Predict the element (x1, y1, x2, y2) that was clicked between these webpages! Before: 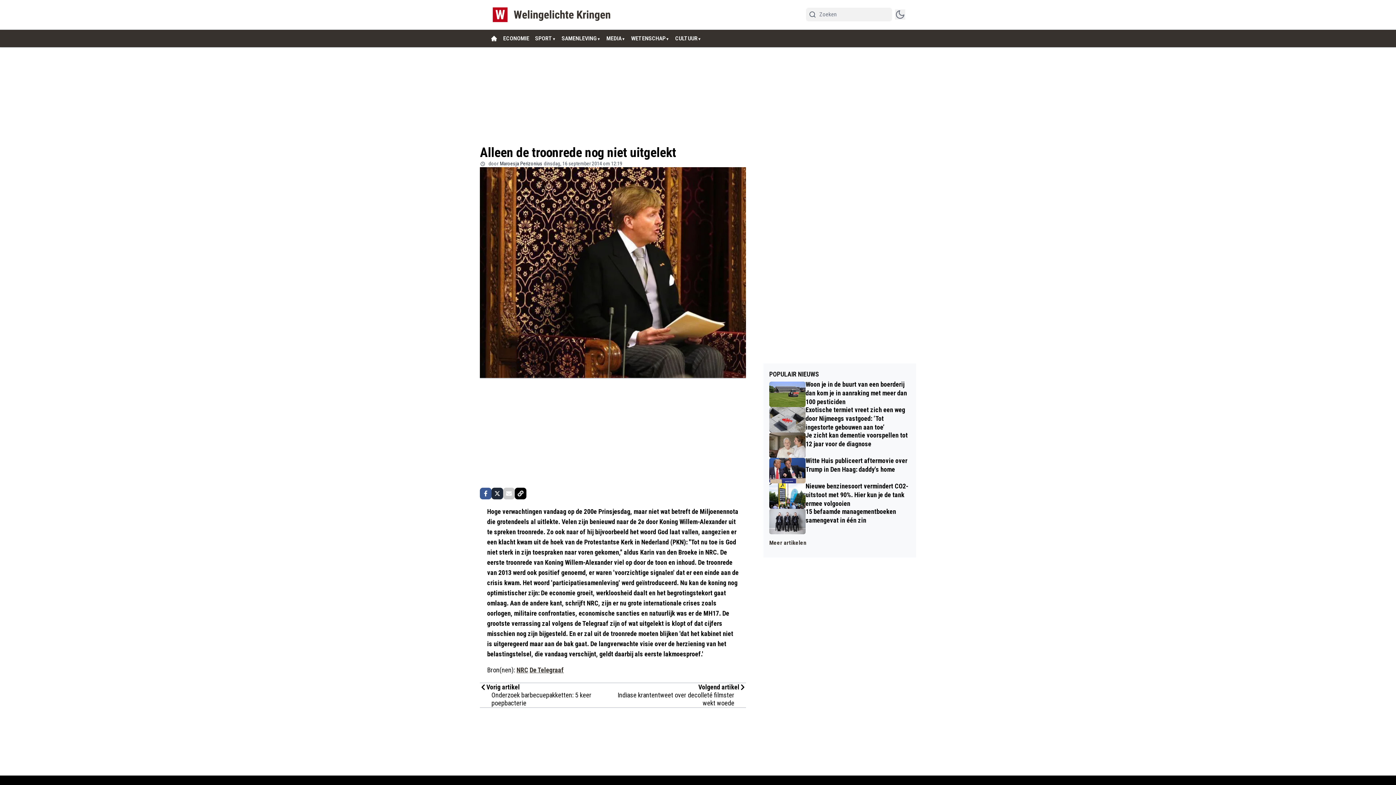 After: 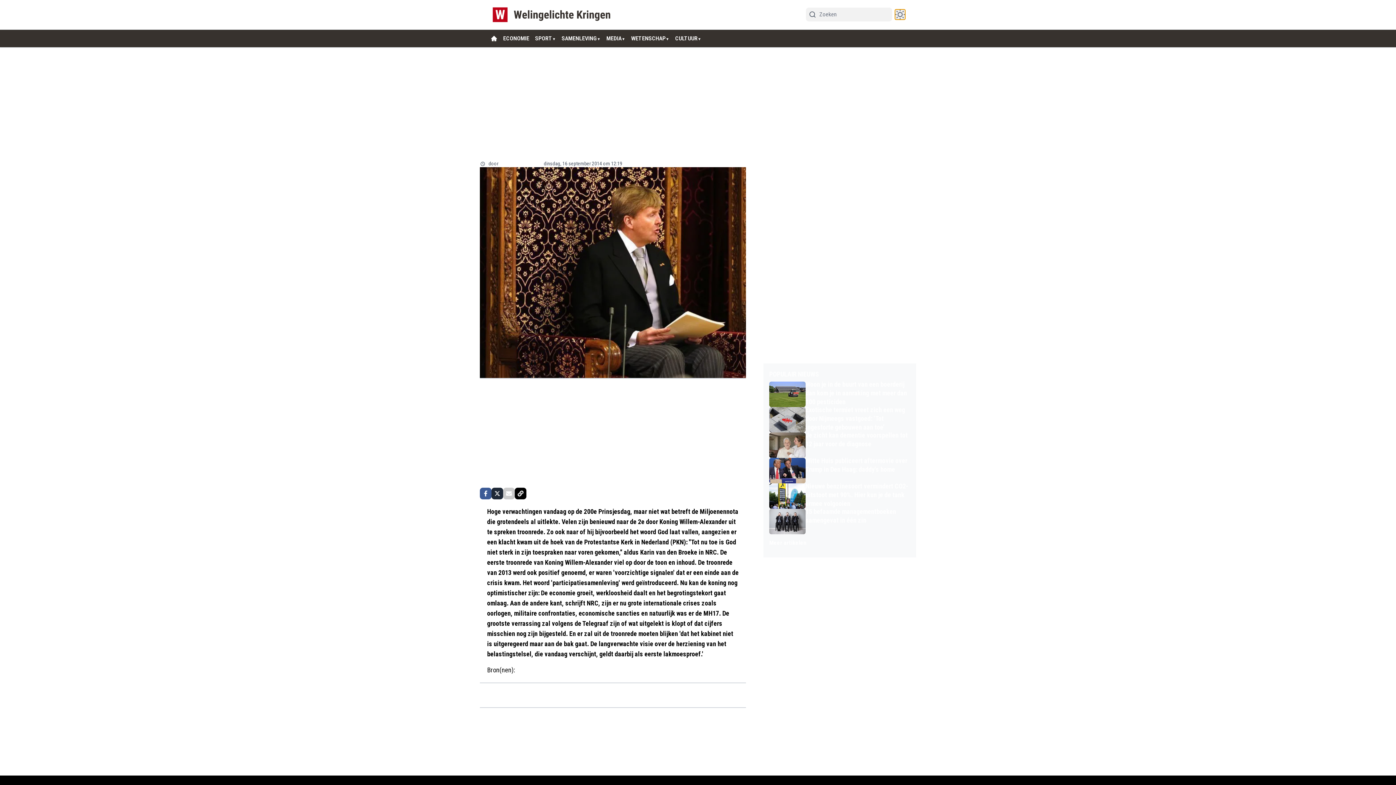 Action: label: switch theme bbox: (895, 9, 905, 19)